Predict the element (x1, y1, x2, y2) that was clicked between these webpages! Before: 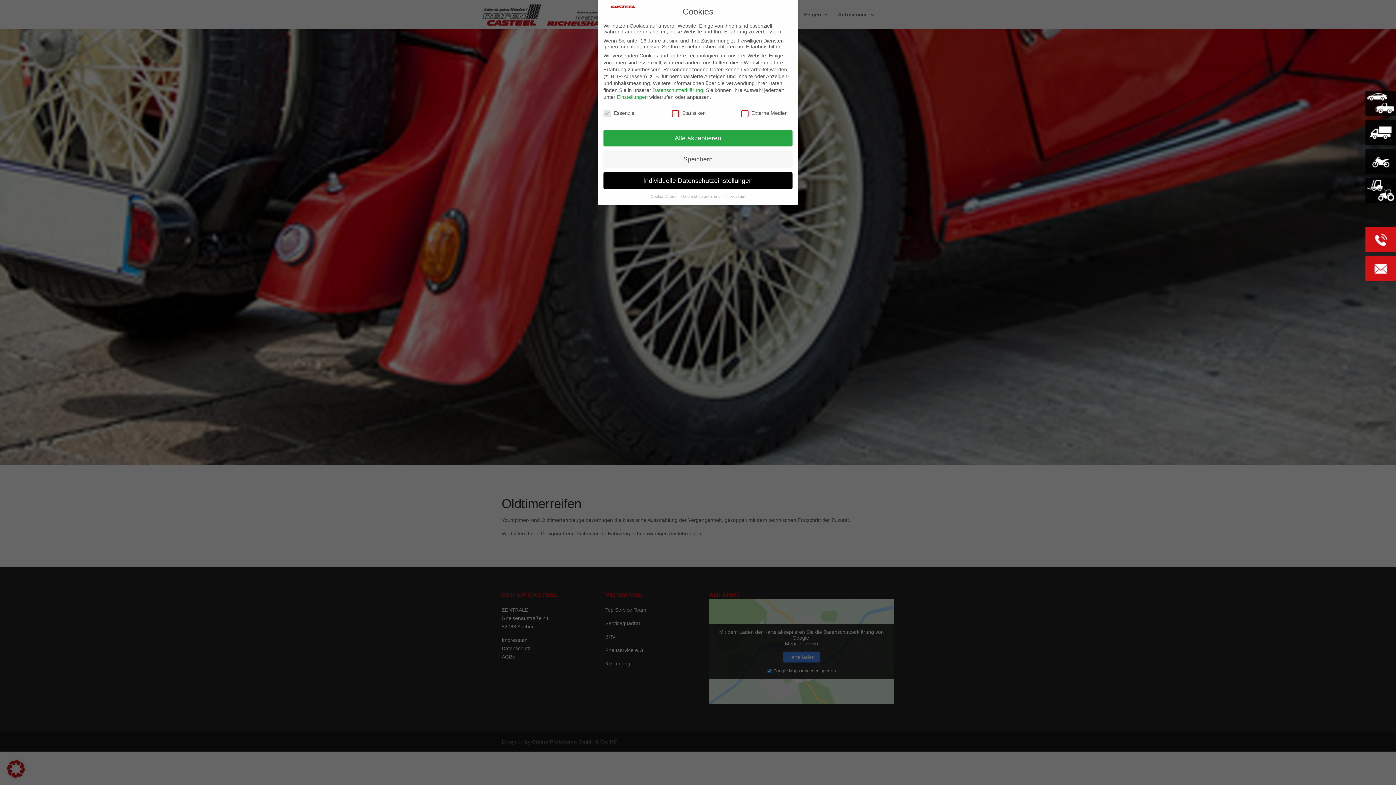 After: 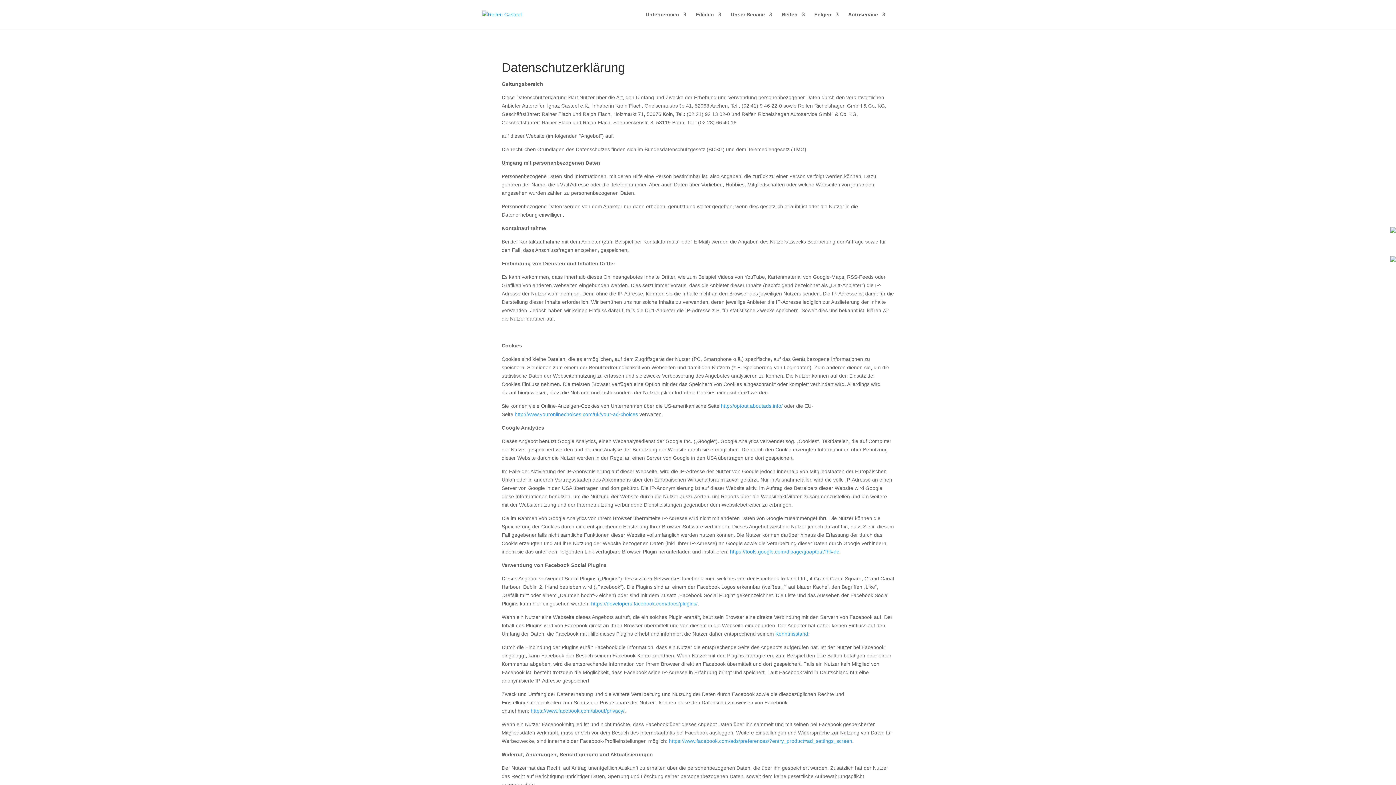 Action: label: Datenschutzerklärung  bbox: (681, 194, 721, 198)